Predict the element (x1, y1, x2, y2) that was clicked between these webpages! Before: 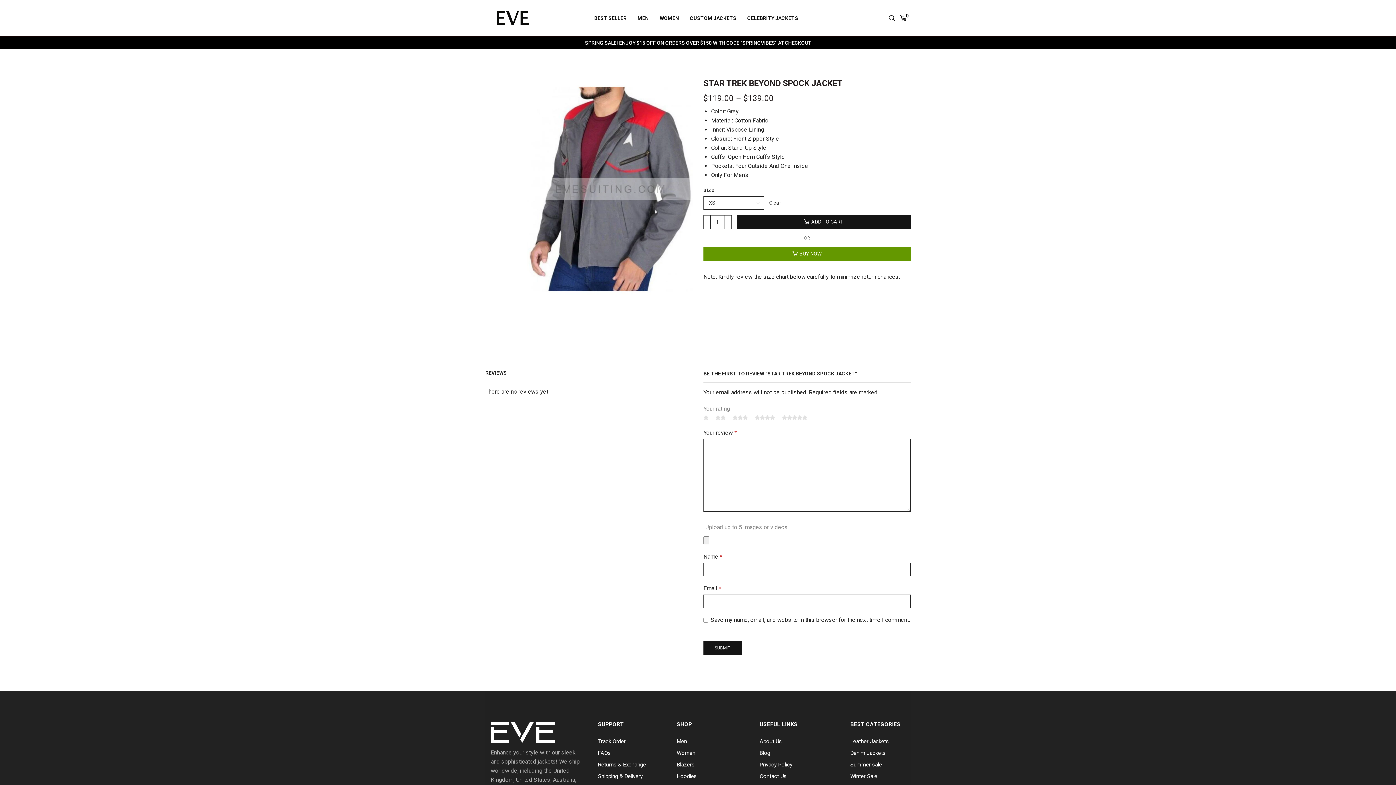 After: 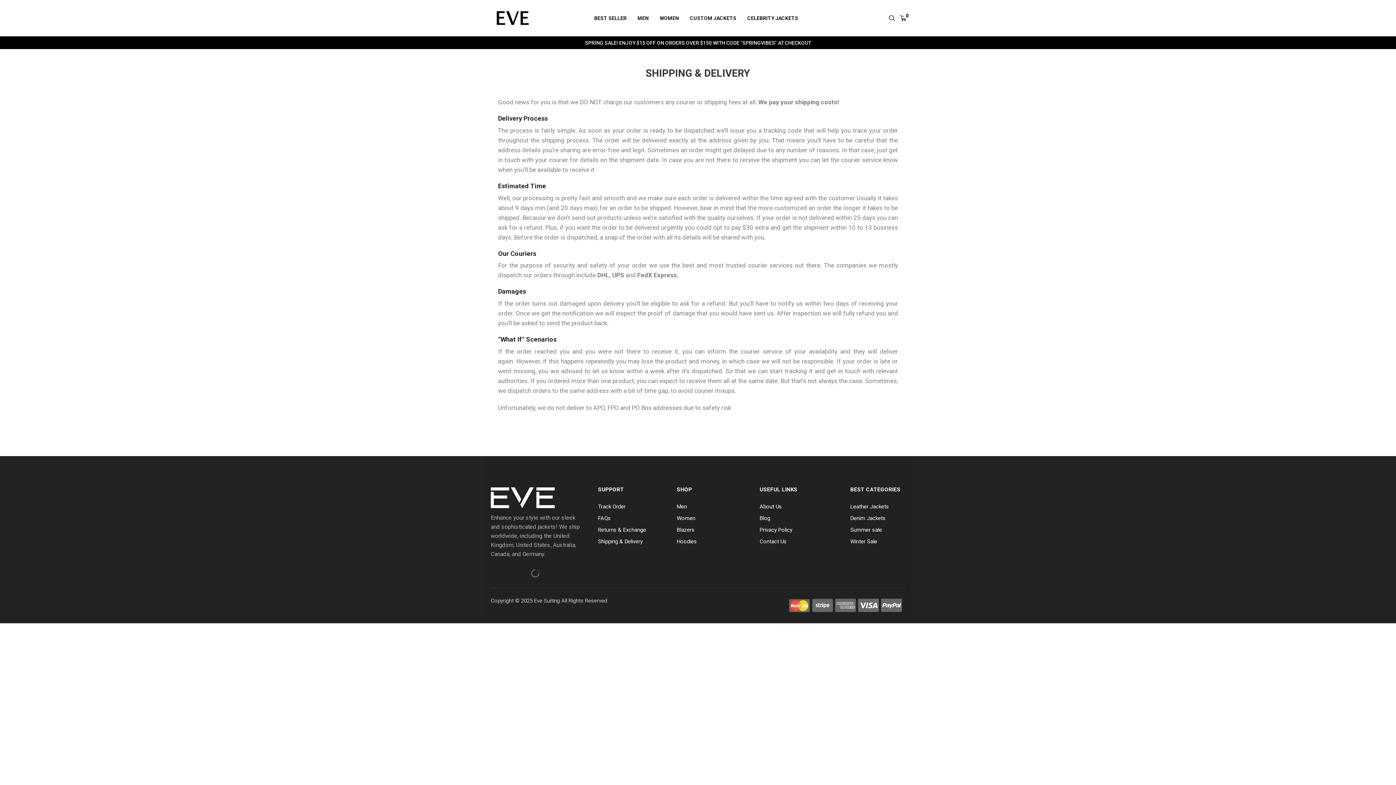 Action: bbox: (598, 770, 642, 782) label: Shipping & Delivery